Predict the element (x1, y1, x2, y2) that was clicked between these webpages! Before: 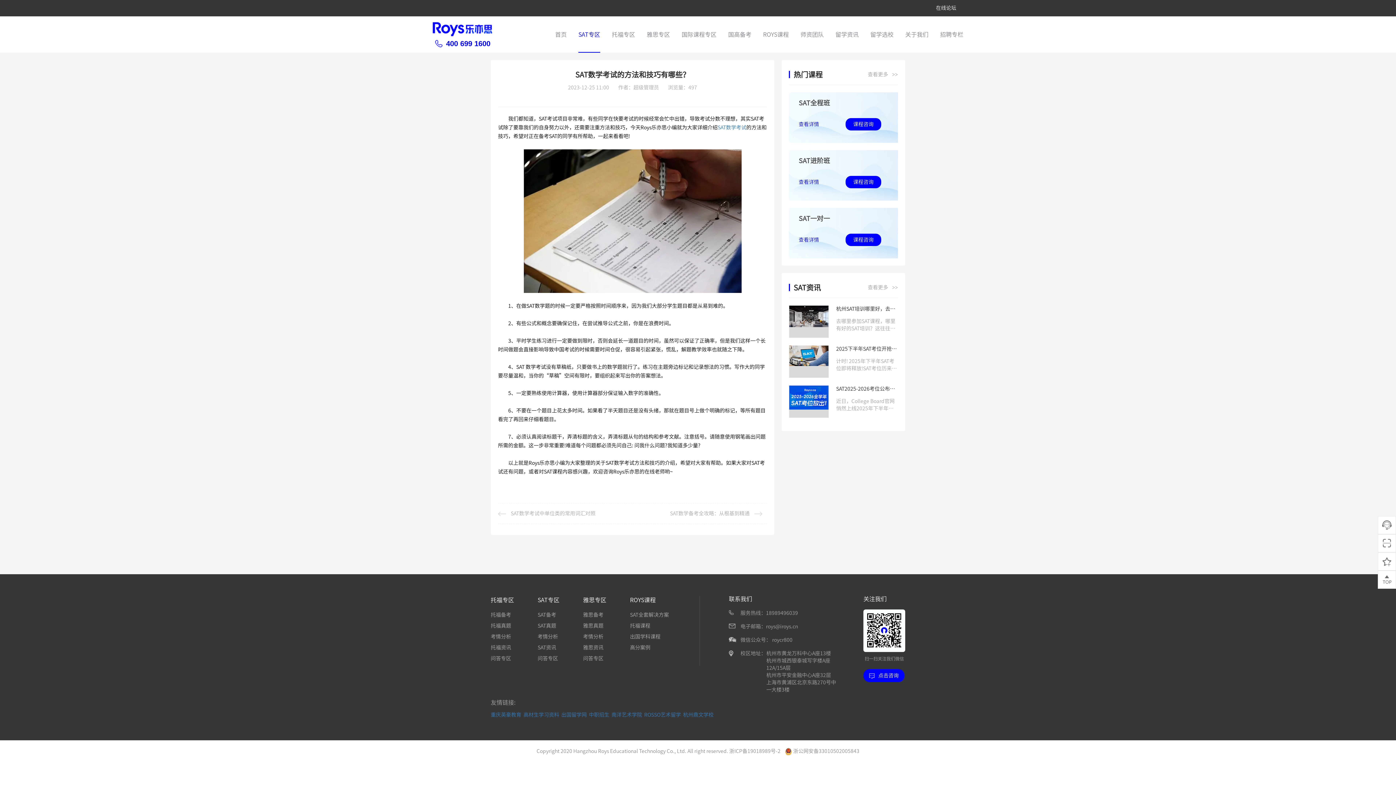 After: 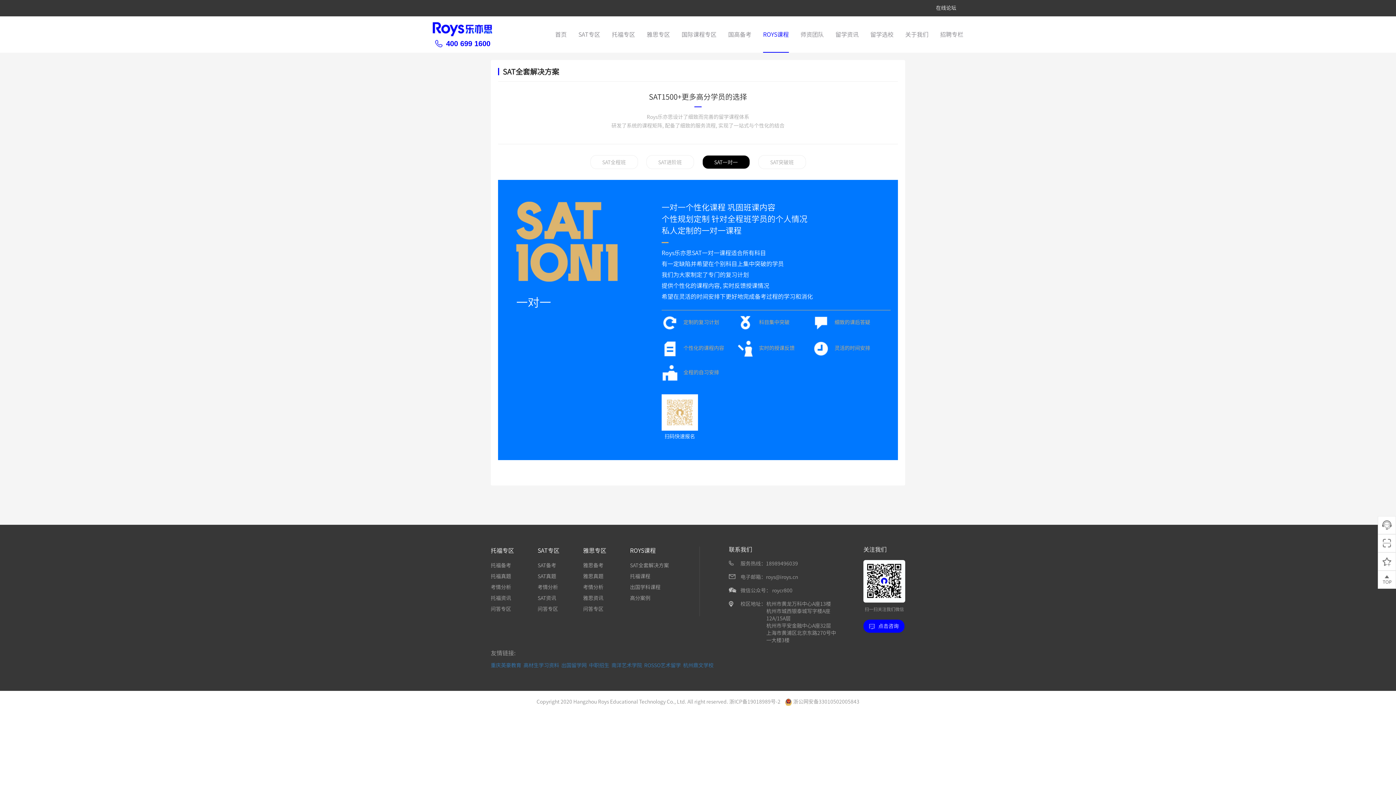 Action: label: 查看详情 bbox: (798, 233, 819, 246)